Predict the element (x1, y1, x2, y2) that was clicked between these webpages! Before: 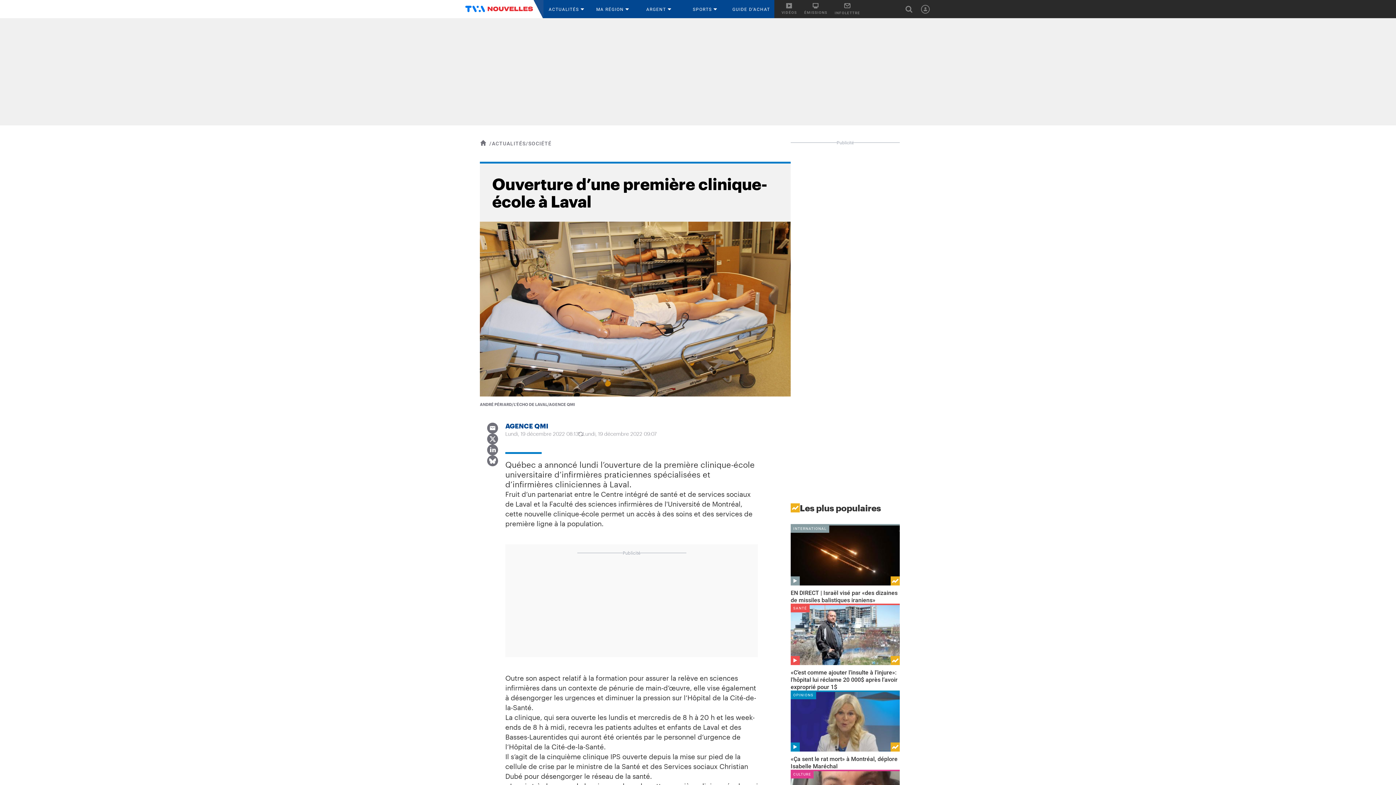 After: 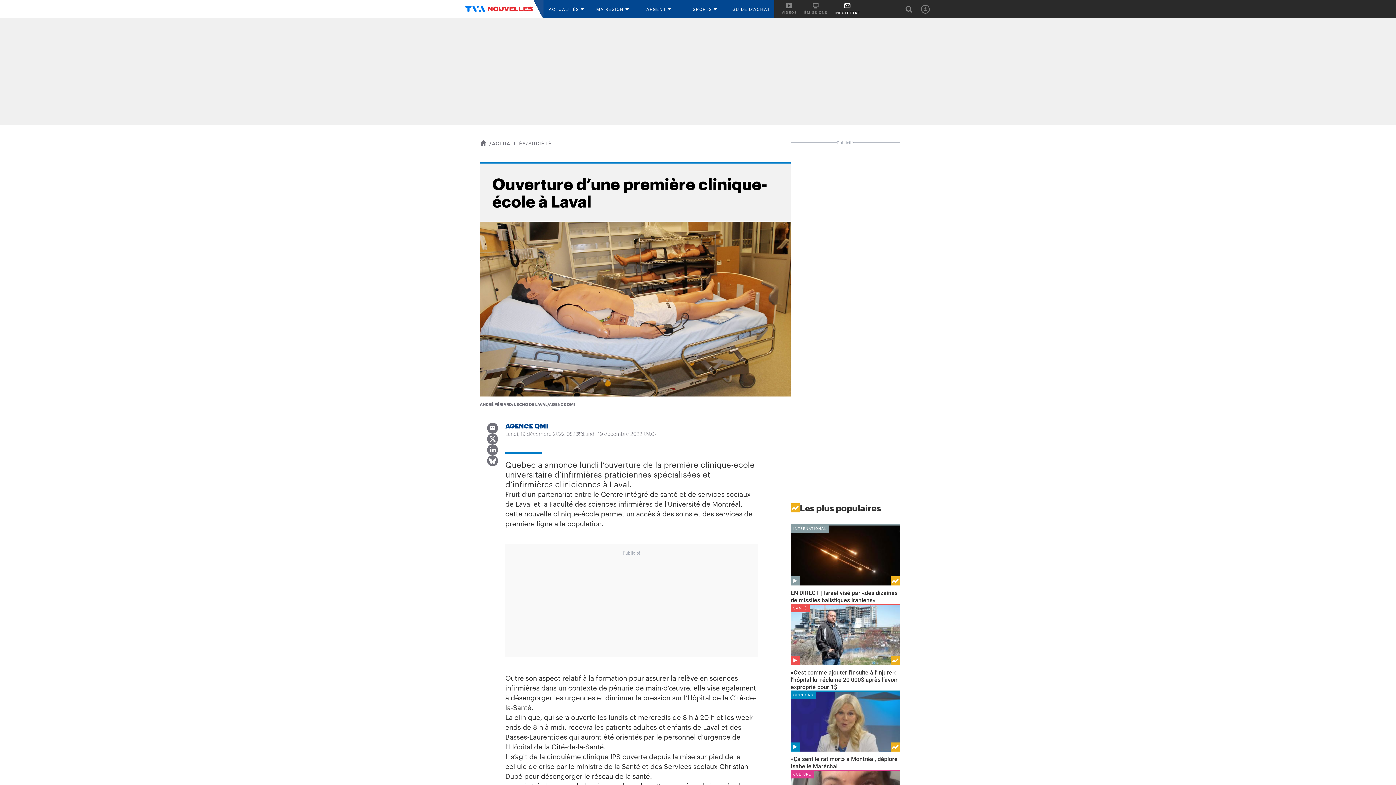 Action: label: INFOLETTRE bbox: (834, 0, 860, 18)